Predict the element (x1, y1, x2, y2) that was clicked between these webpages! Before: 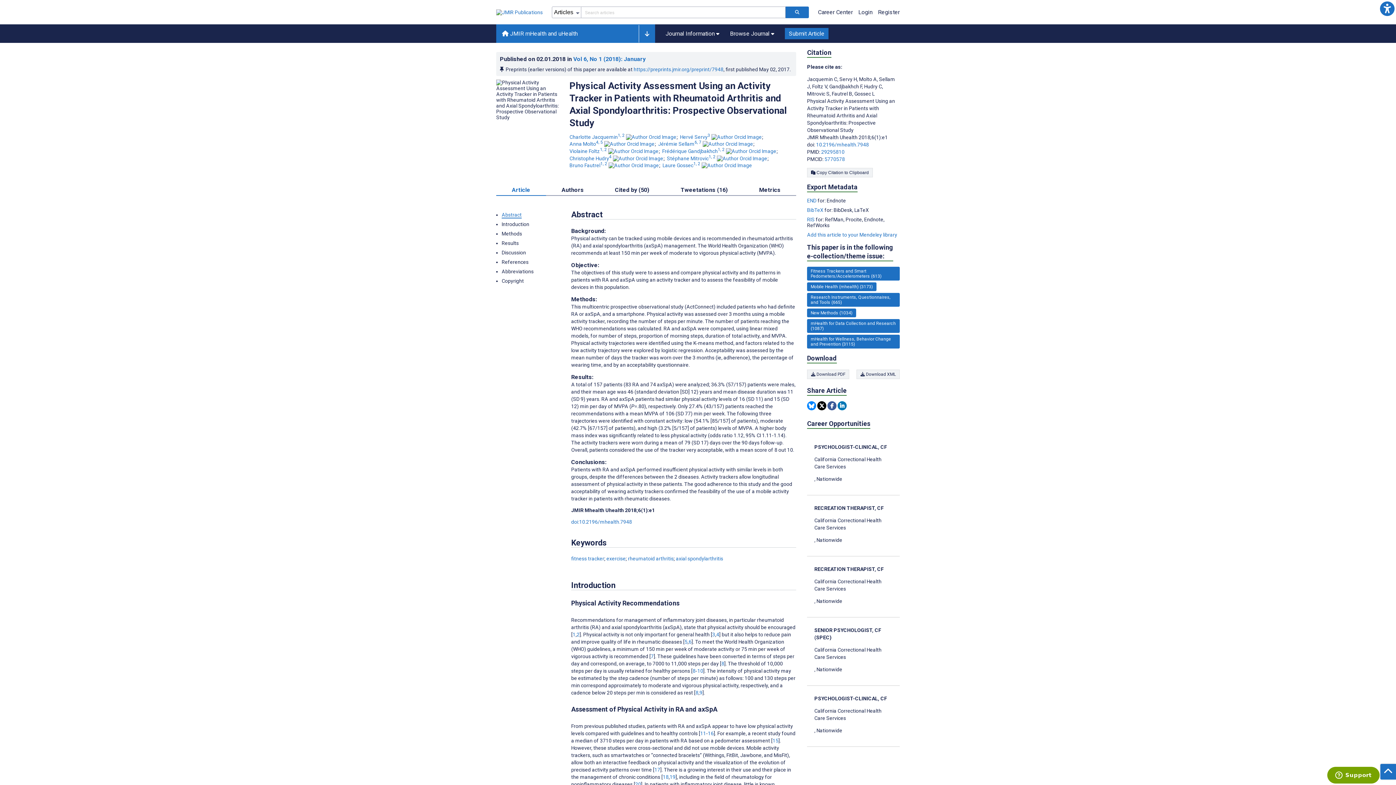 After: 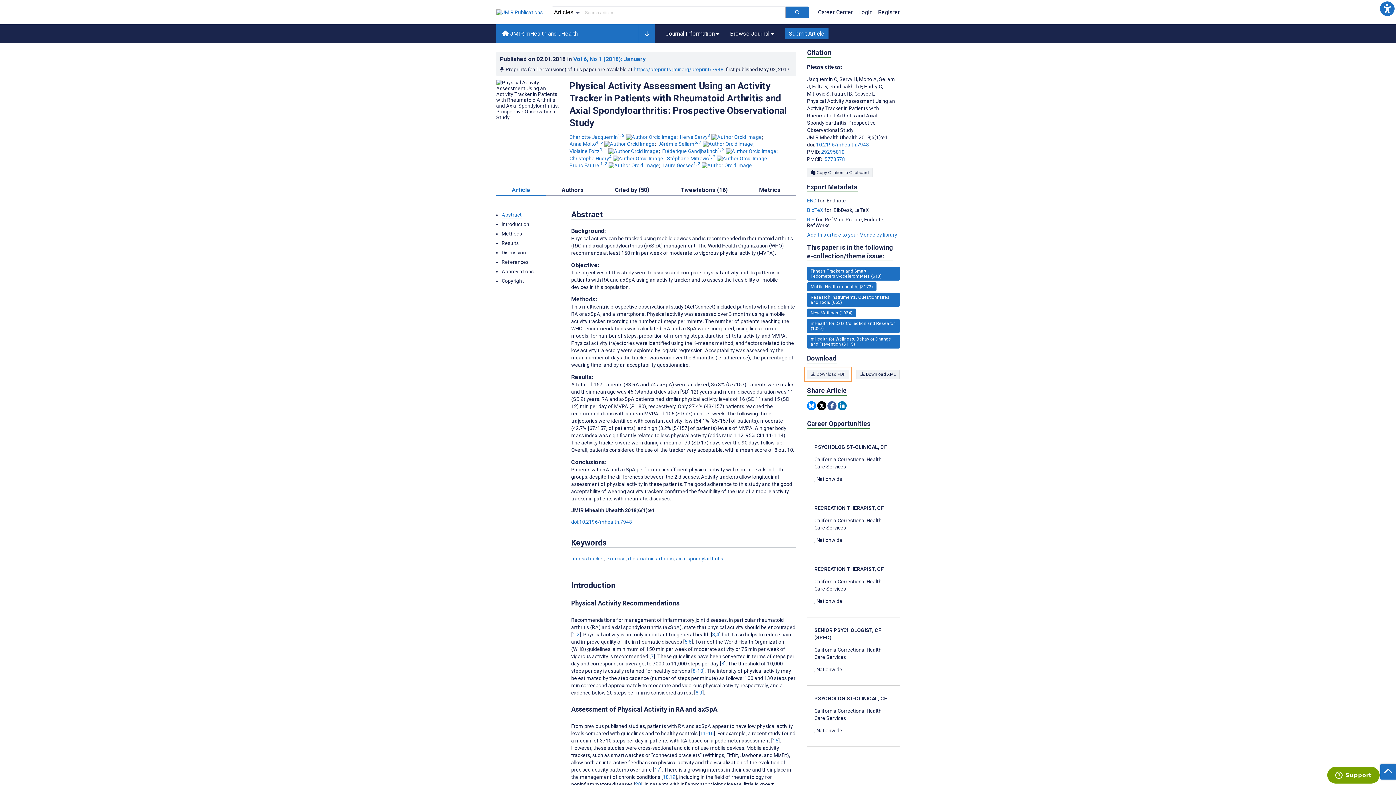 Action: label: Download PDF bbox: (807, 369, 849, 379)